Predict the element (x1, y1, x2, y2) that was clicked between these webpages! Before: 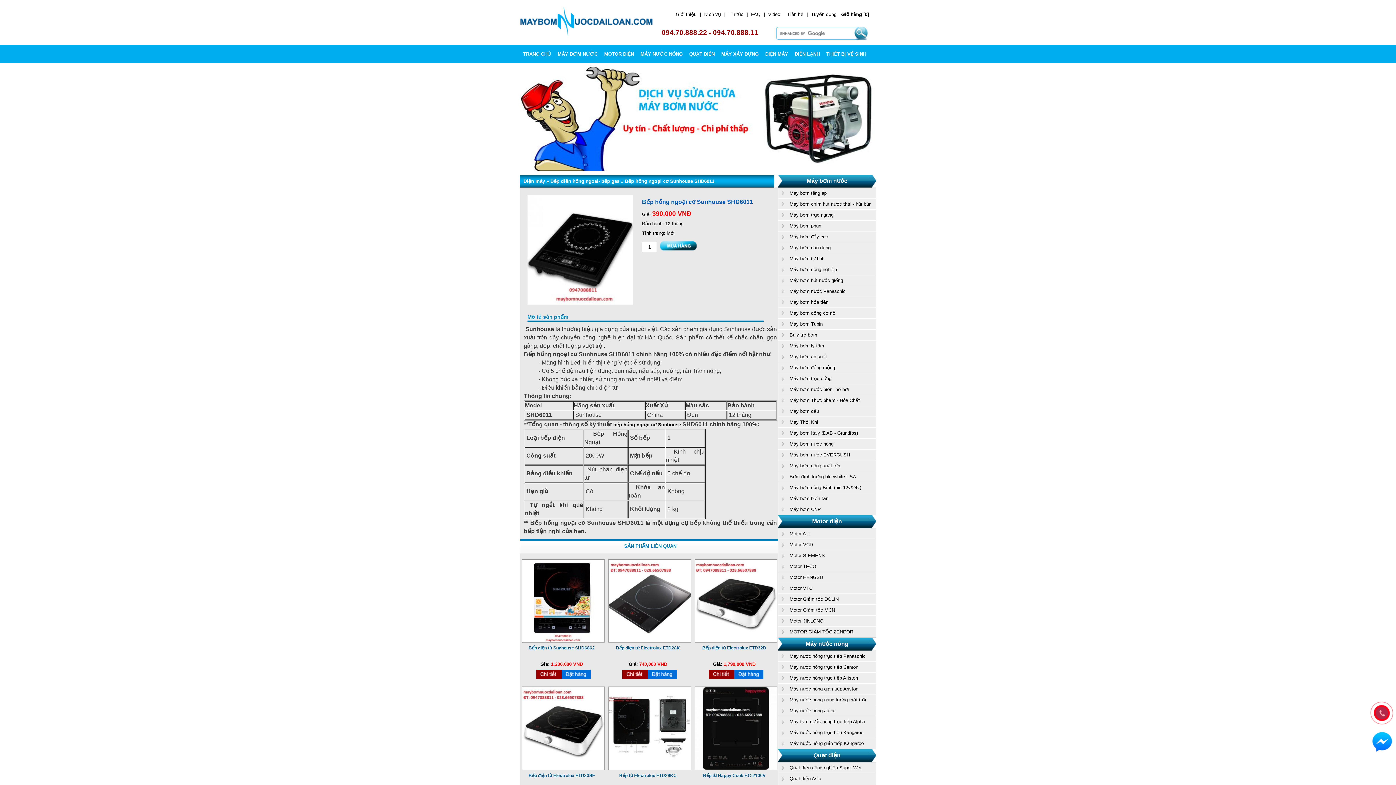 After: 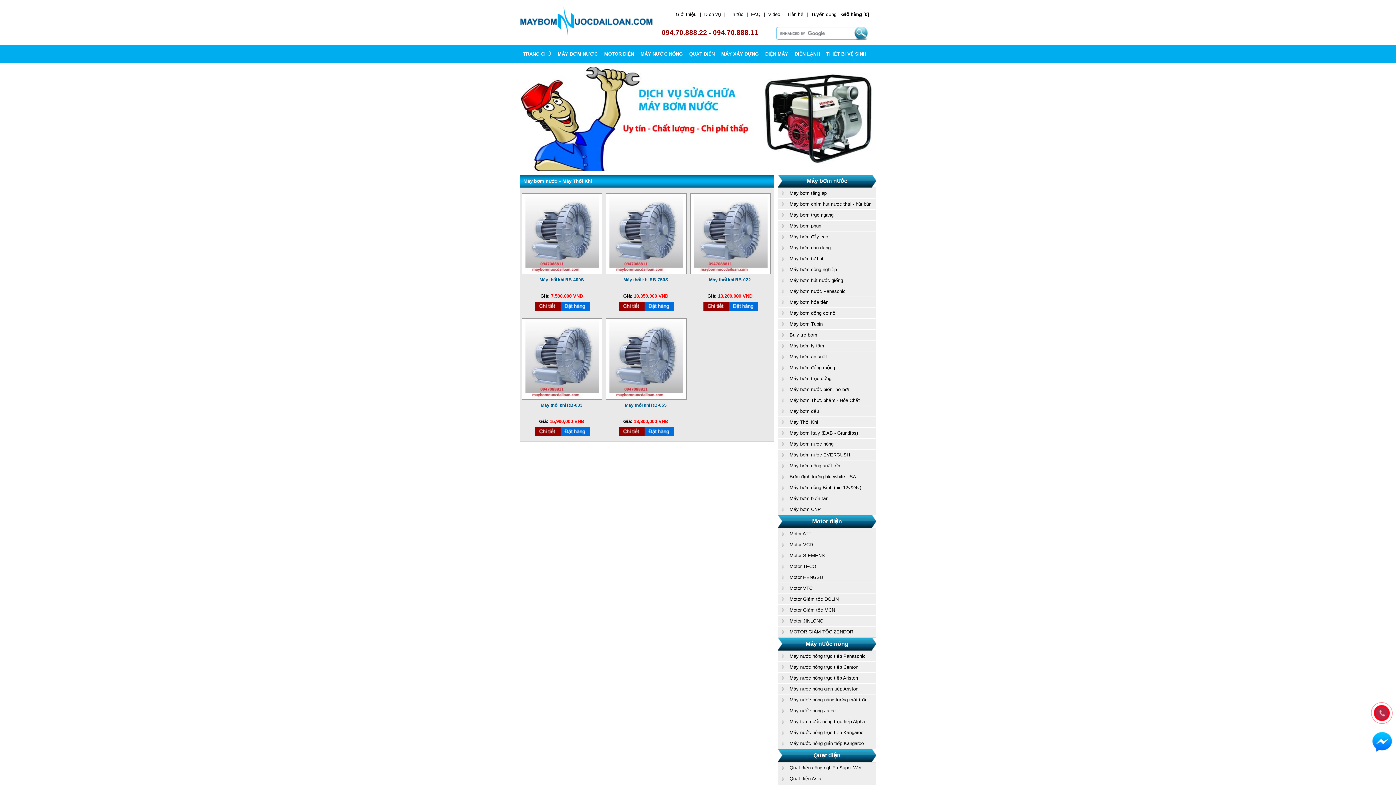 Action: label: Máy Thổi Khí bbox: (789, 419, 818, 425)